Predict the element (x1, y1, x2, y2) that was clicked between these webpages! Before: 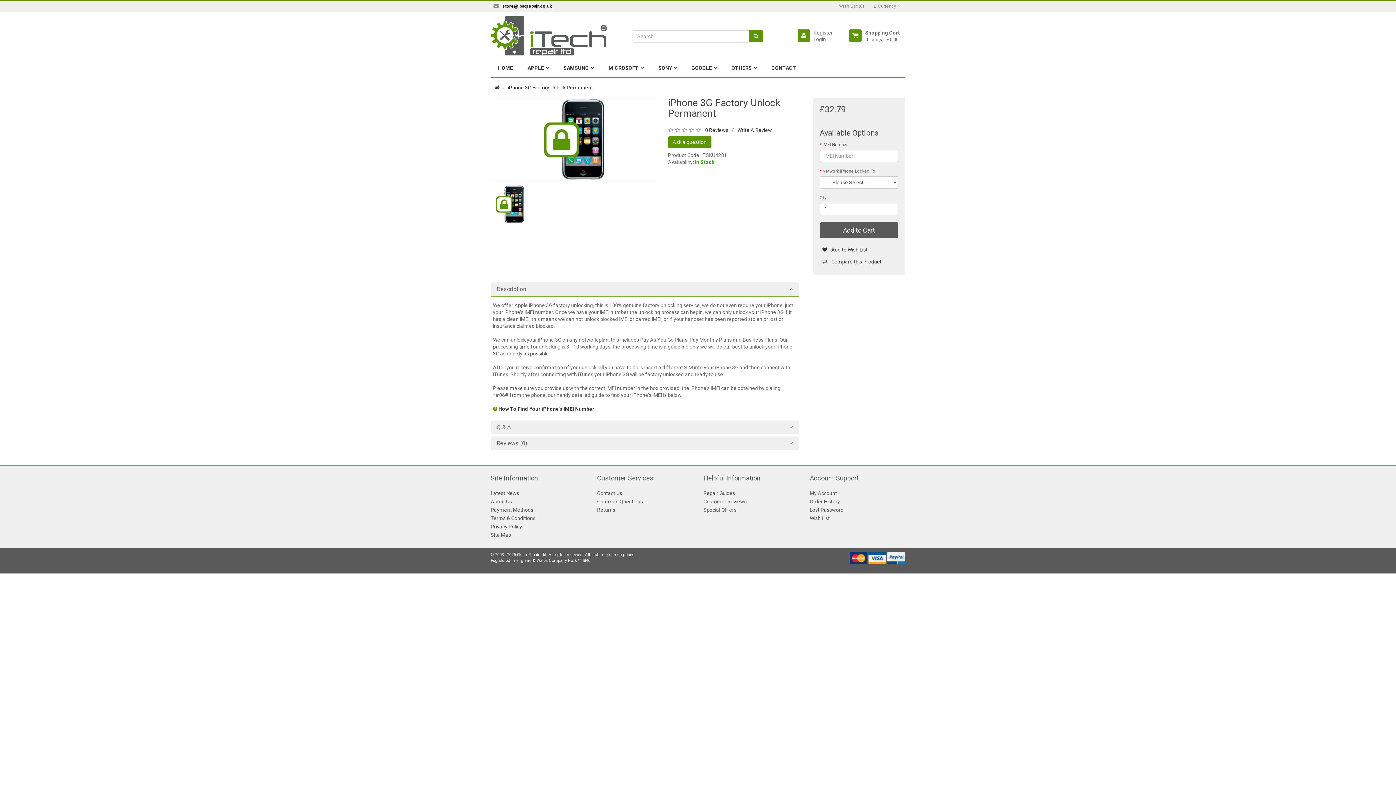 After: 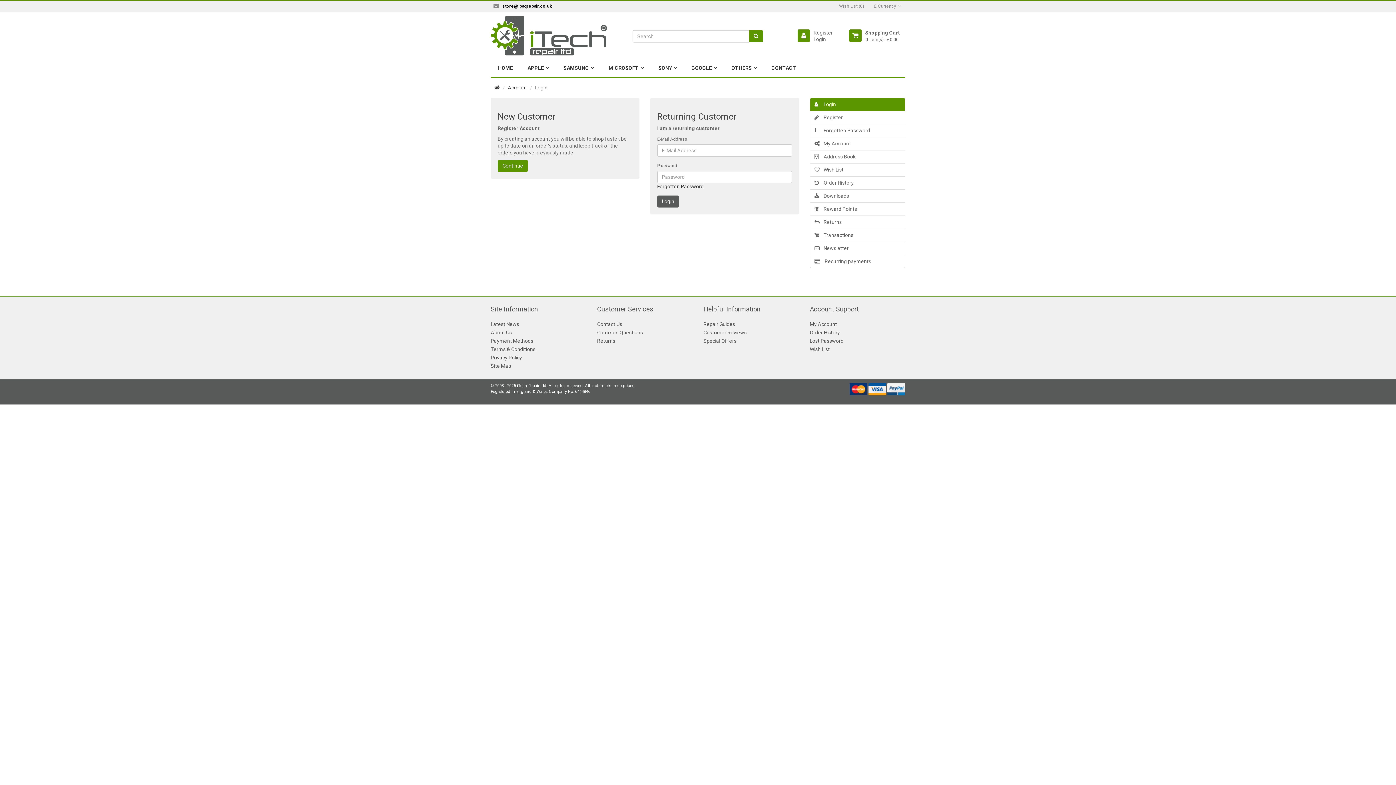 Action: bbox: (810, 497, 905, 506) label: Order History